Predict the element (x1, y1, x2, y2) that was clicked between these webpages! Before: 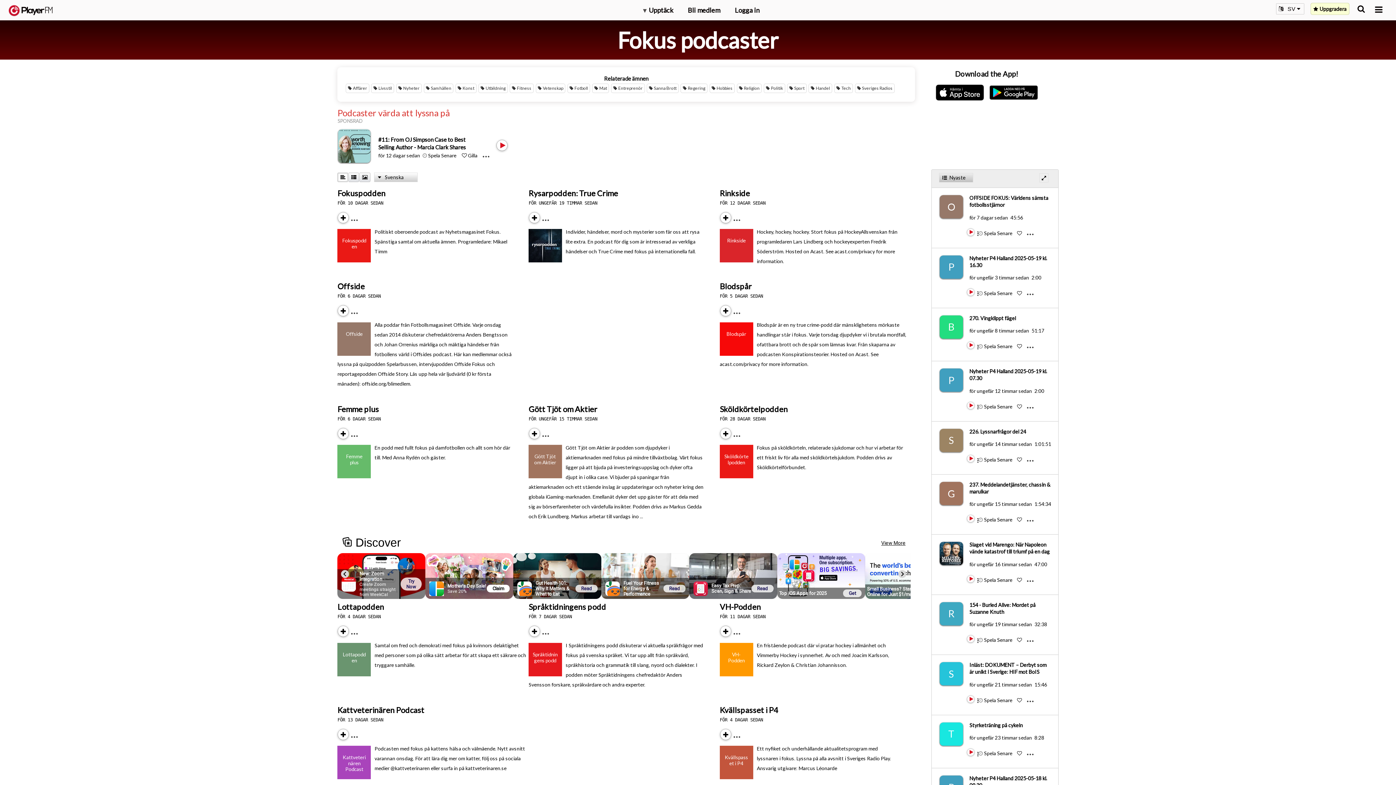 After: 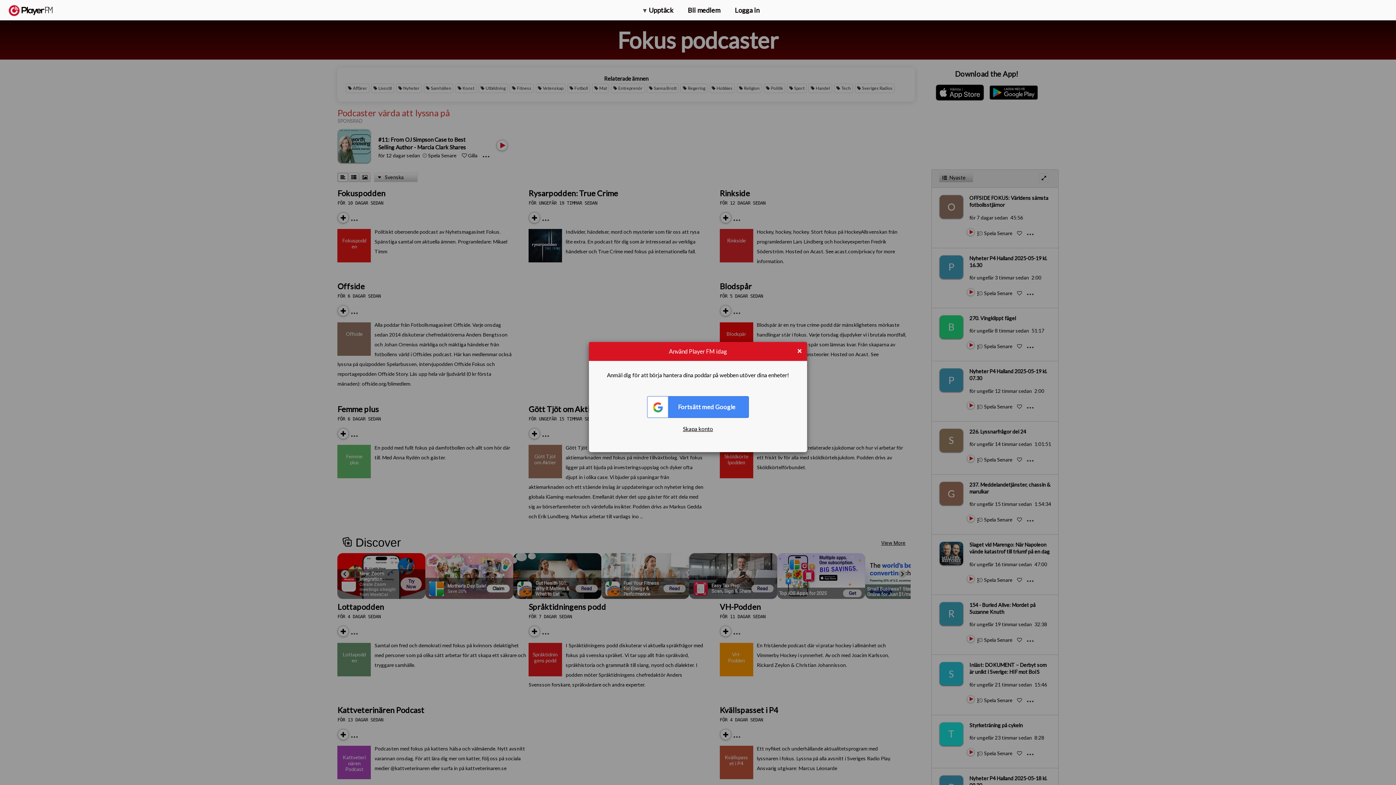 Action: label:  Spela Senare  bbox: (978, 697, 1013, 703)